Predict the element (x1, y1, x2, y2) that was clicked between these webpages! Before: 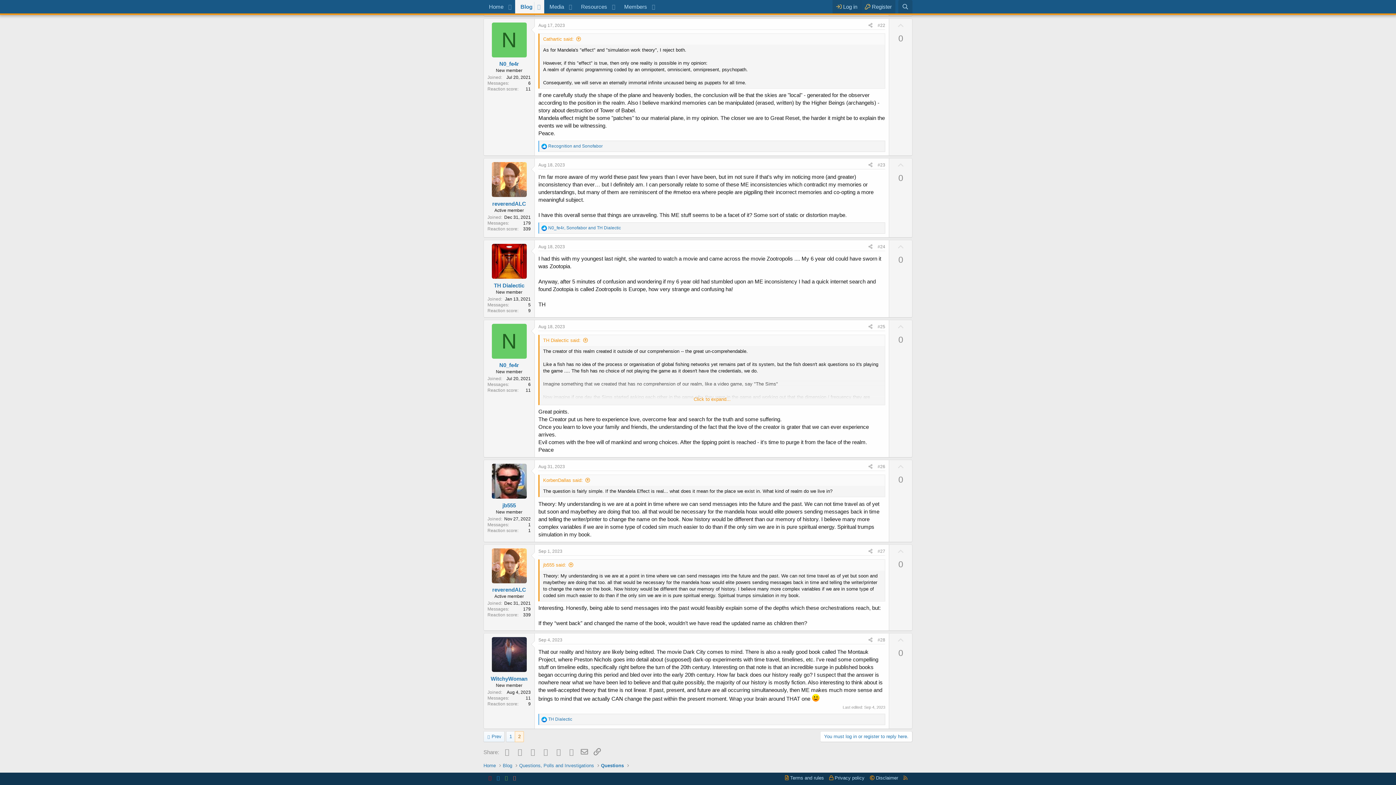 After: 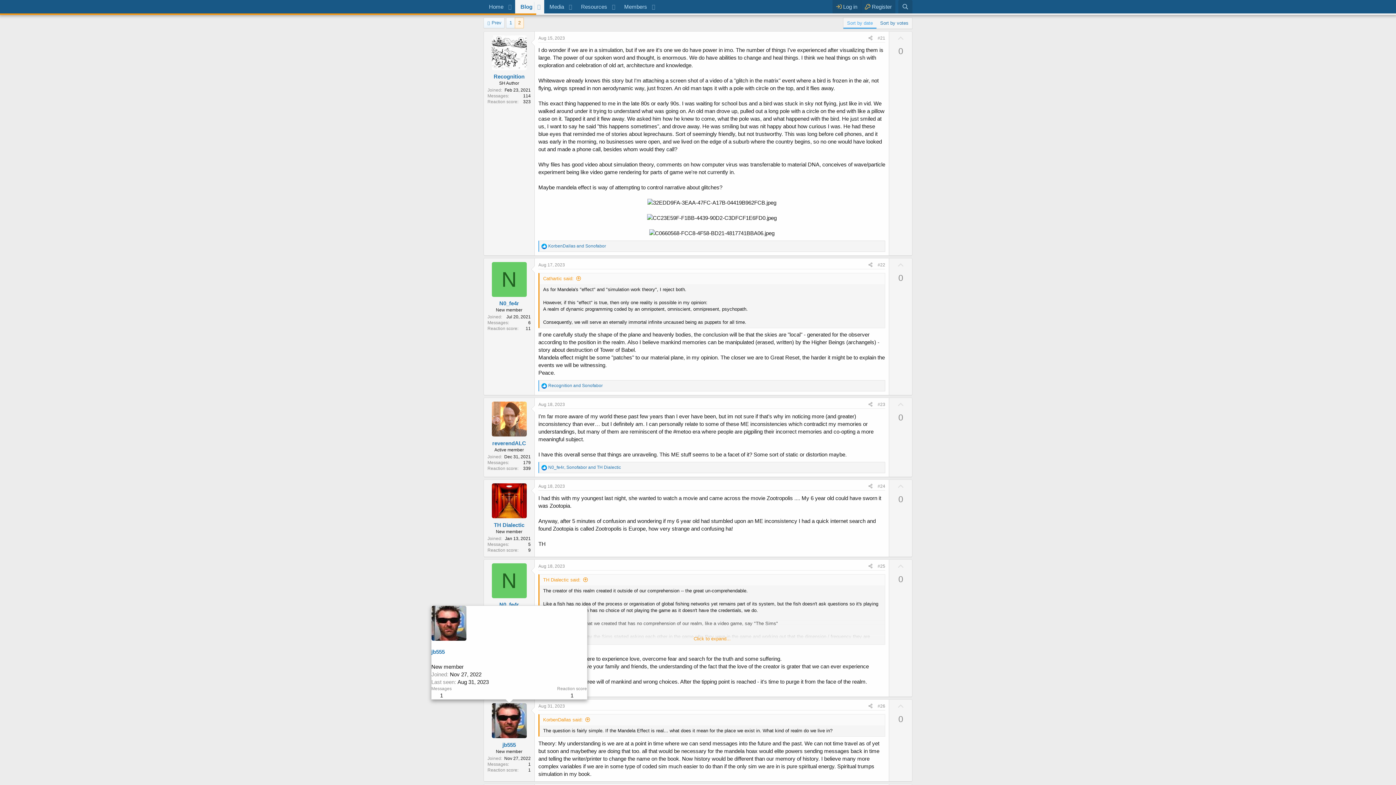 Action: bbox: (515, 731, 523, 742) label: 2